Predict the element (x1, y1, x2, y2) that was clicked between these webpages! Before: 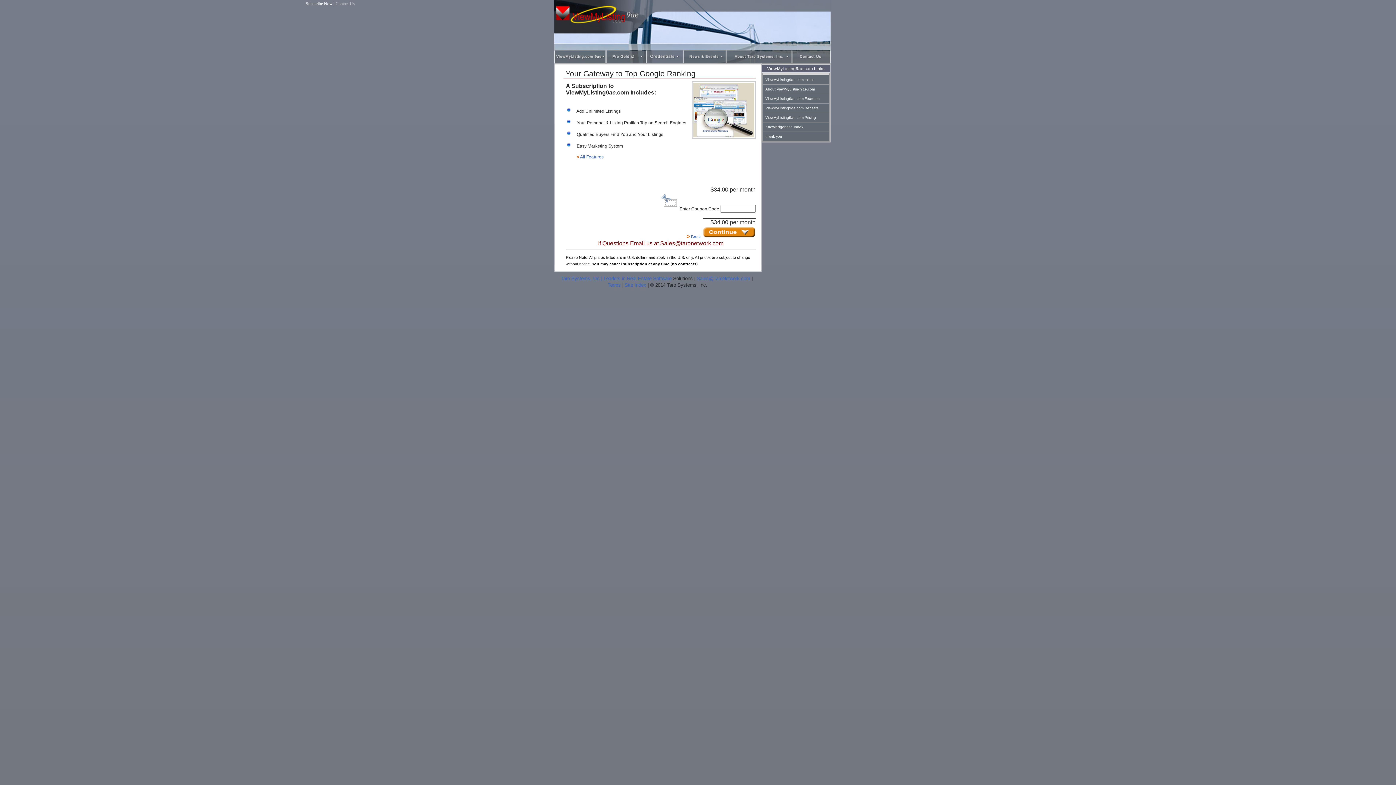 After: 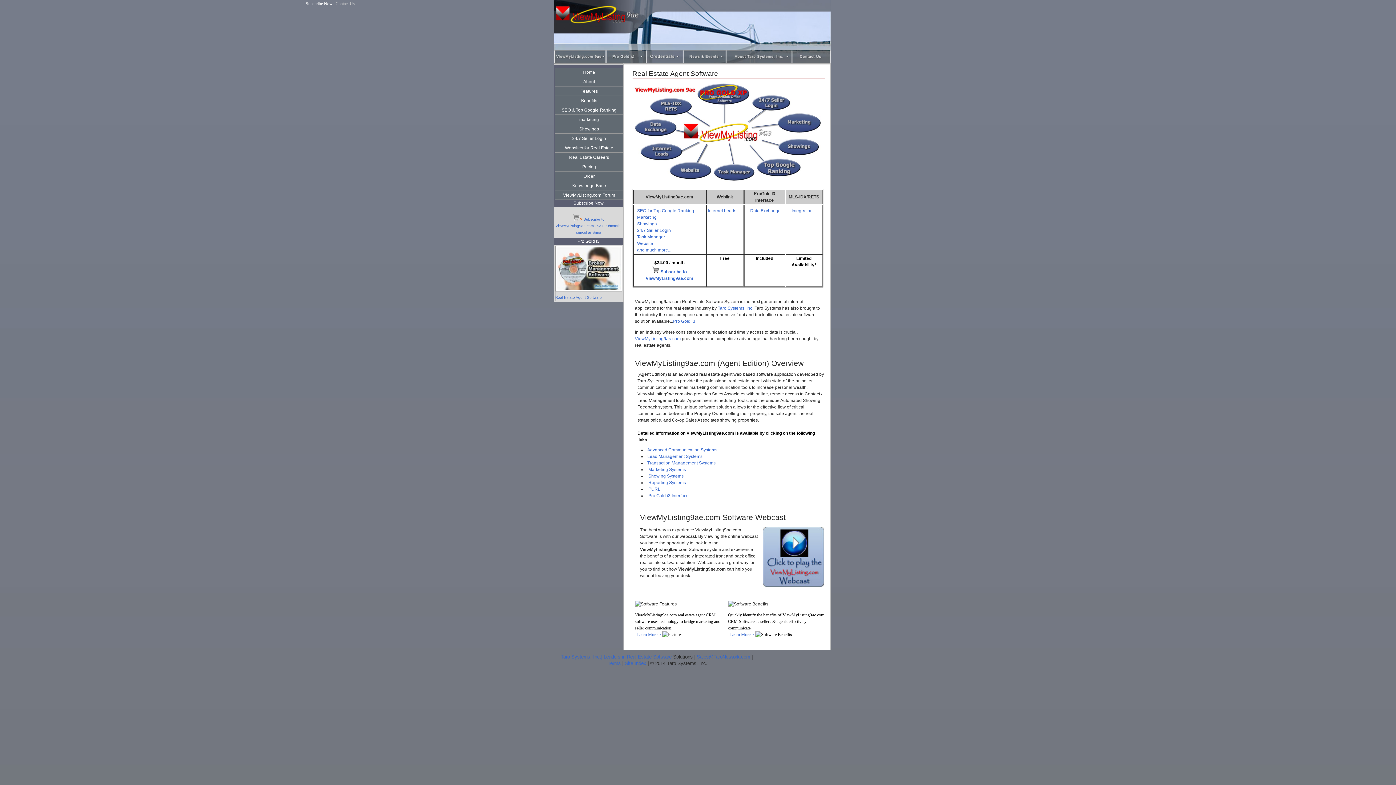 Action: bbox: (646, 59, 683, 64)